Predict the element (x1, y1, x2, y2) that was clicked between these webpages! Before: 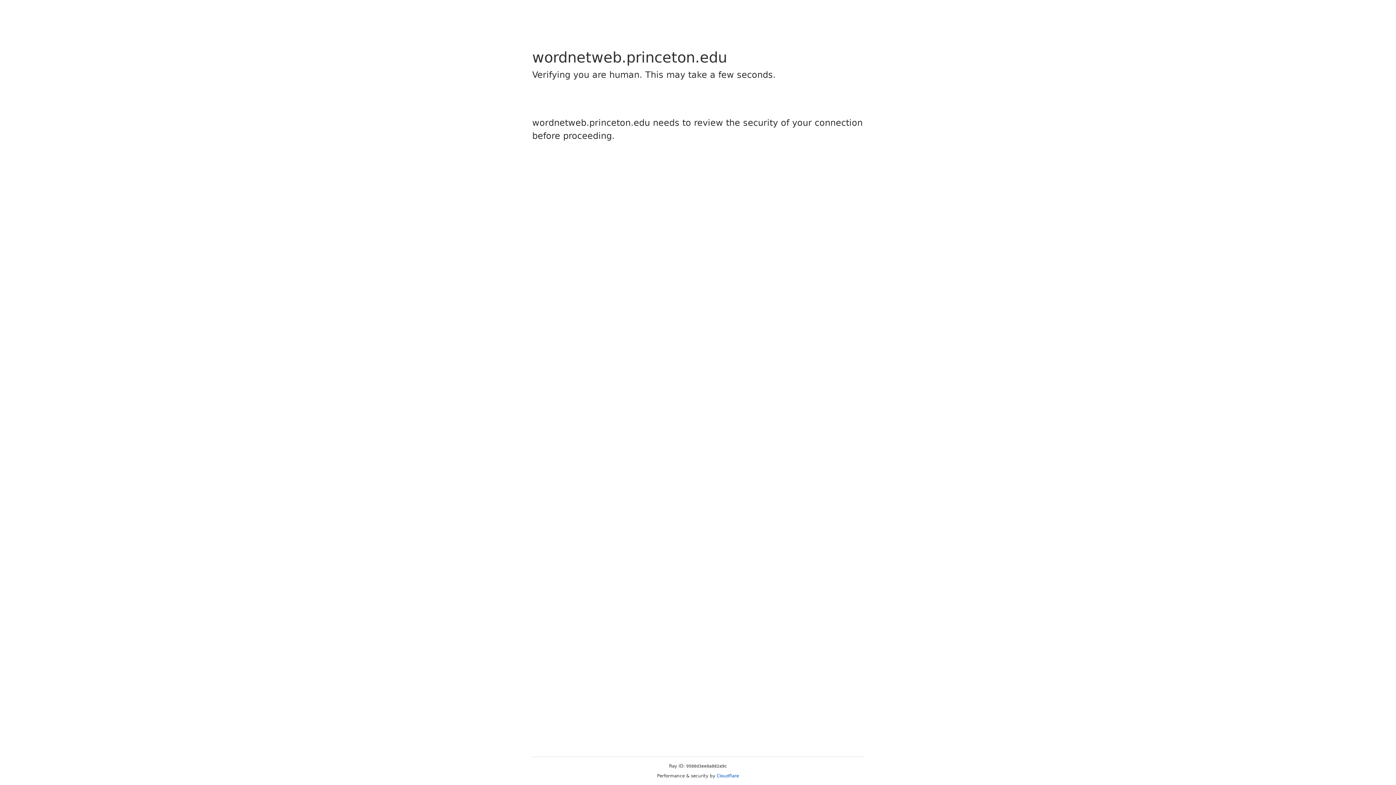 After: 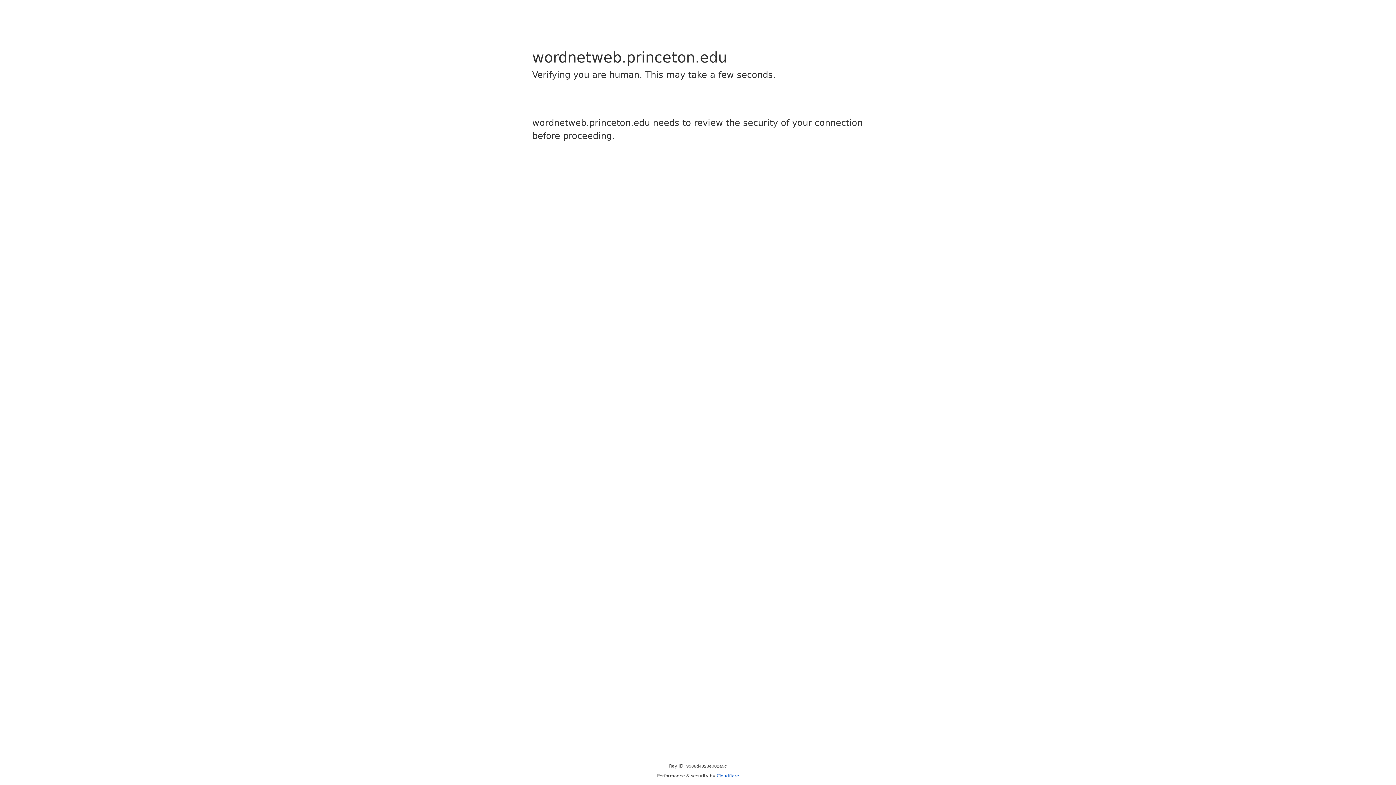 Action: label: Cloudflare bbox: (716, 773, 739, 778)